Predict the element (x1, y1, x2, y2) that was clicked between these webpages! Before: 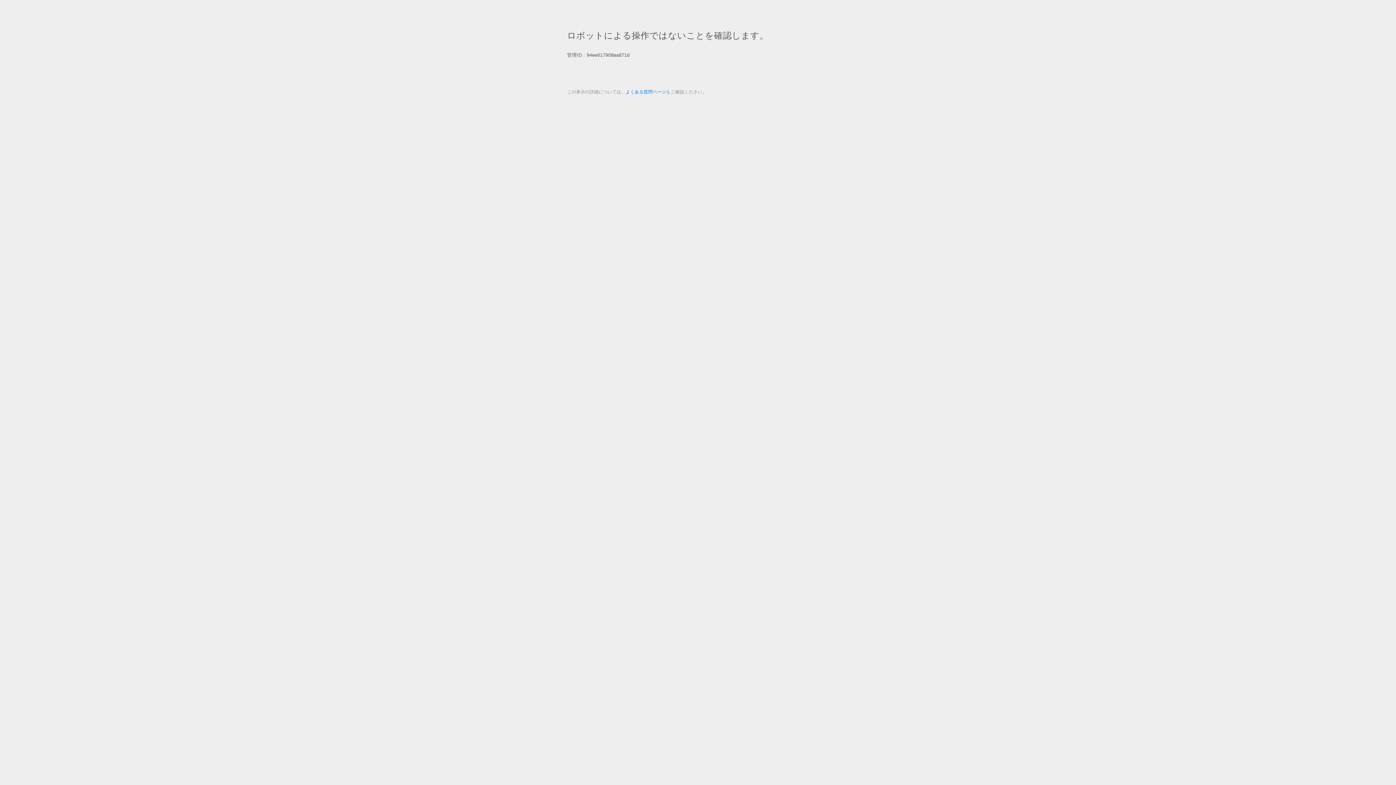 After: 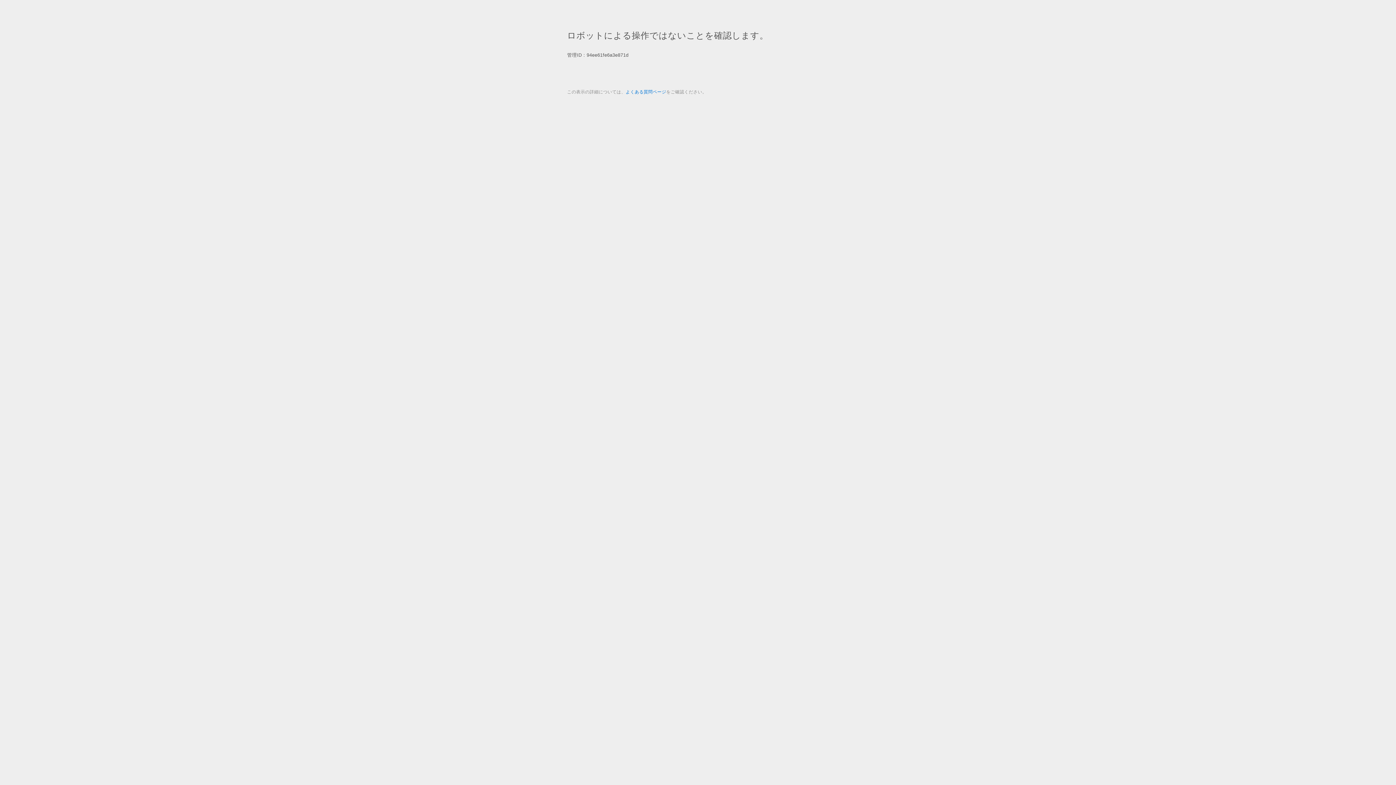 Action: label: よくある質問ページ bbox: (625, 89, 666, 94)